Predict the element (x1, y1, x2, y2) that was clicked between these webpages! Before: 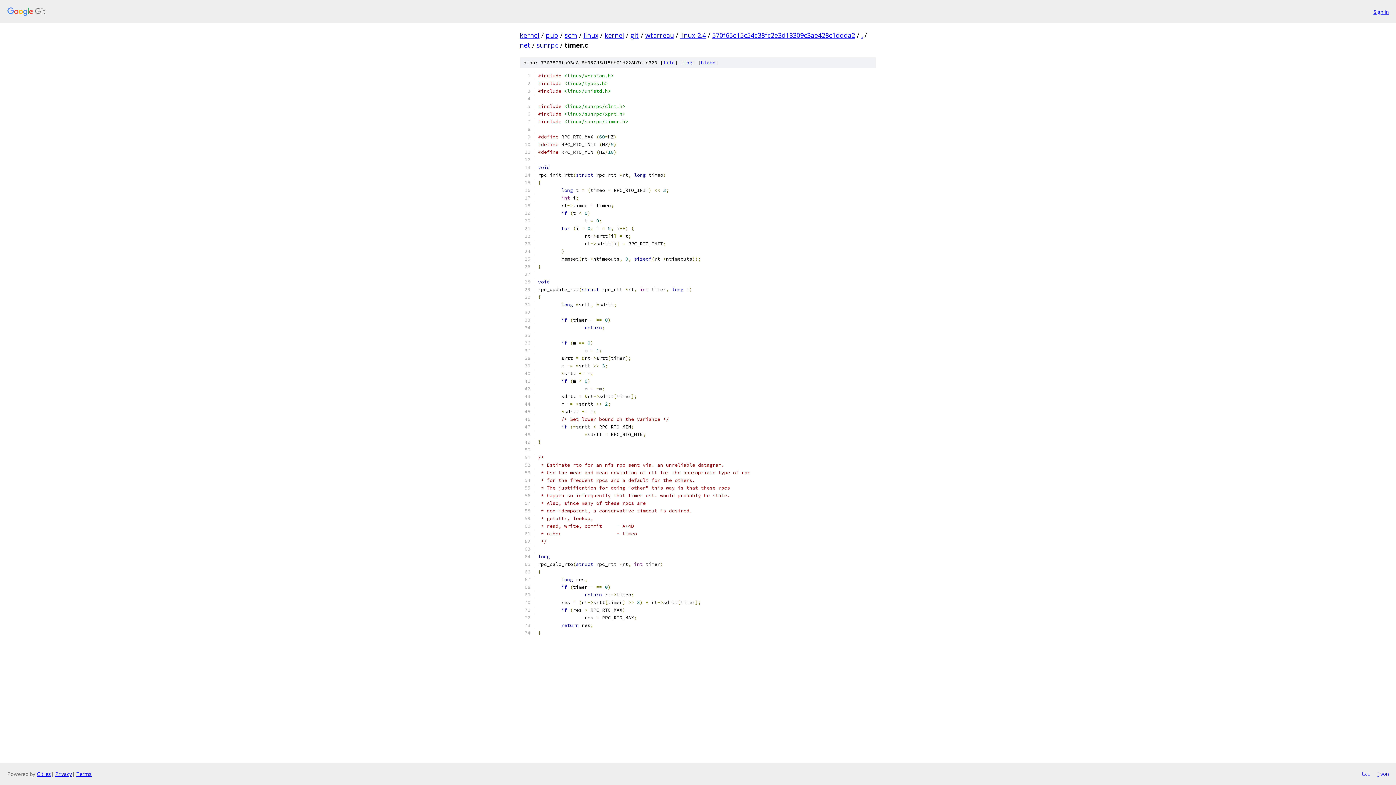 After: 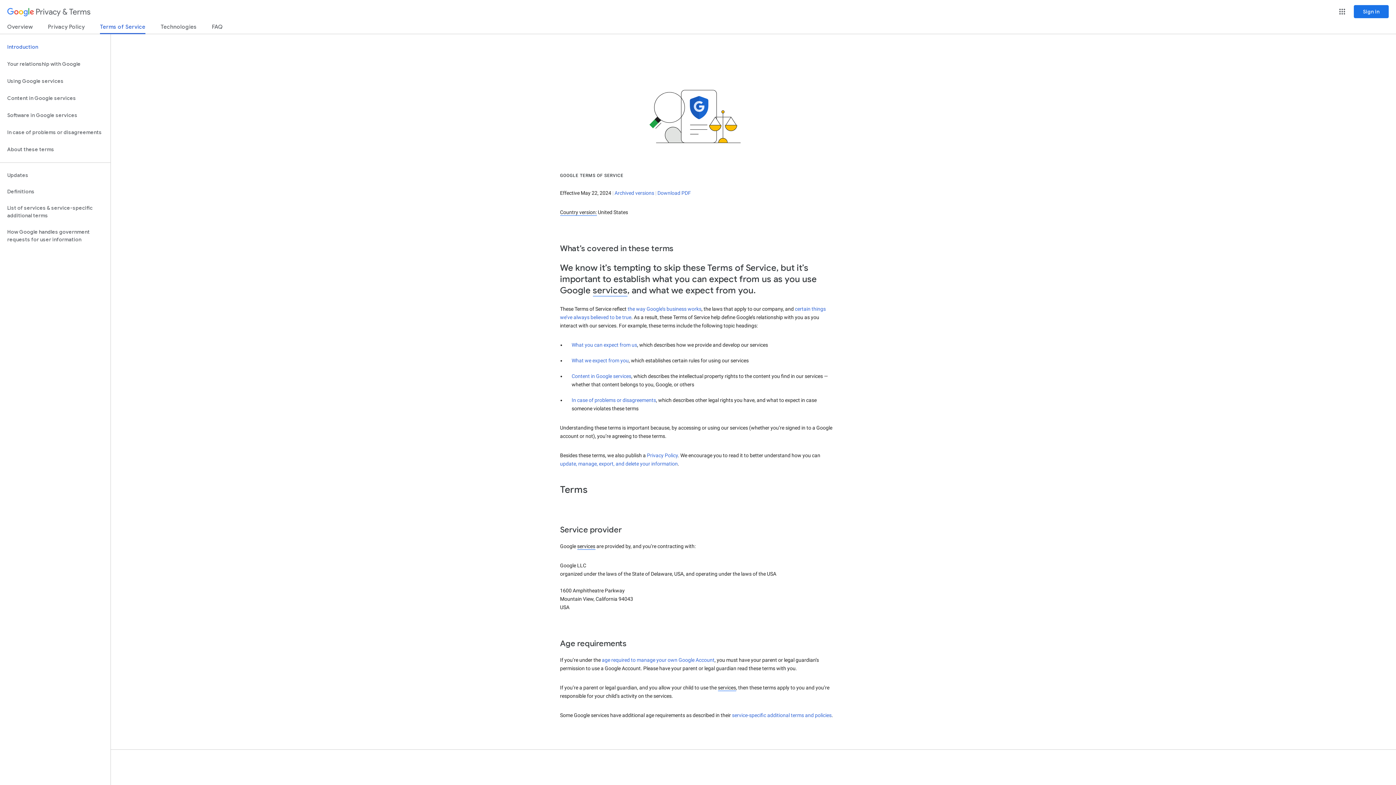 Action: label: Terms bbox: (76, 770, 91, 777)